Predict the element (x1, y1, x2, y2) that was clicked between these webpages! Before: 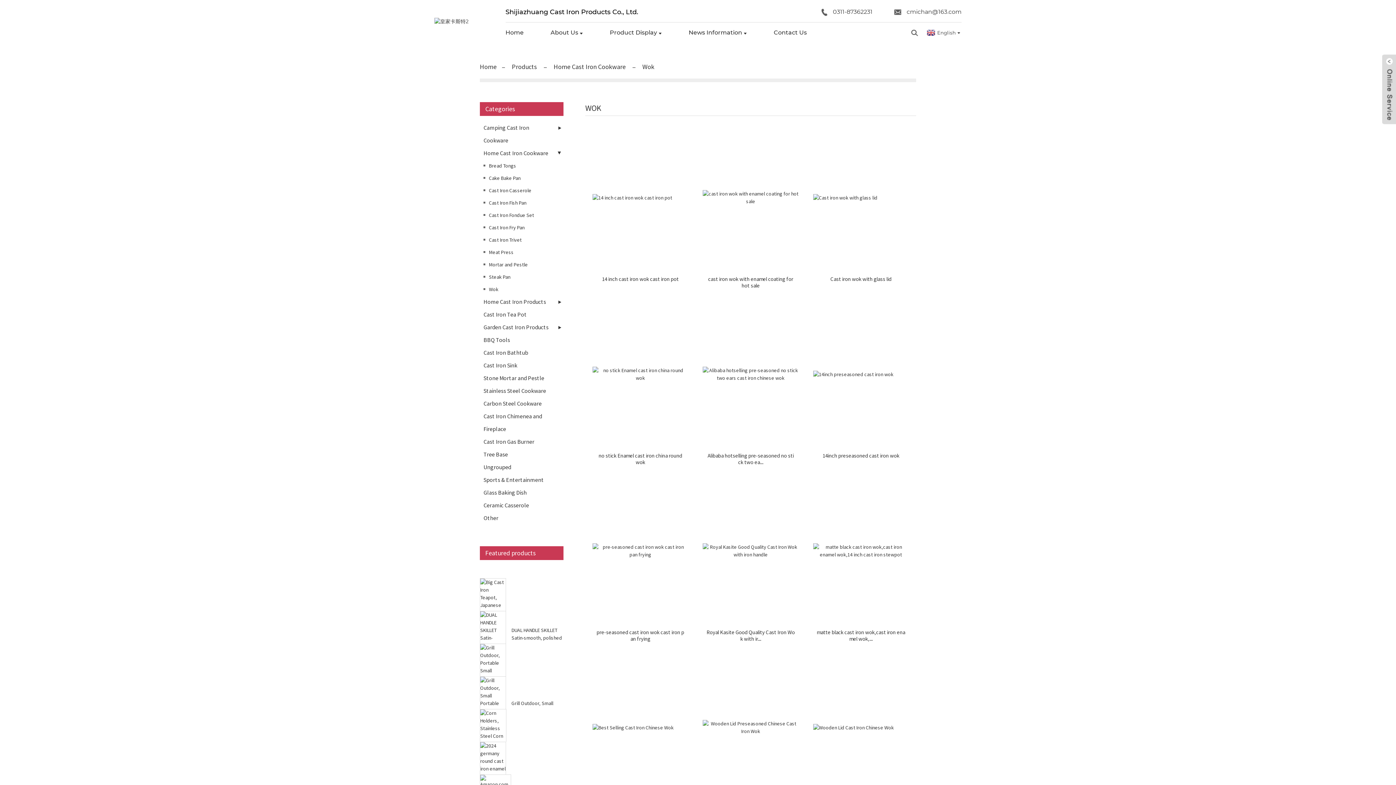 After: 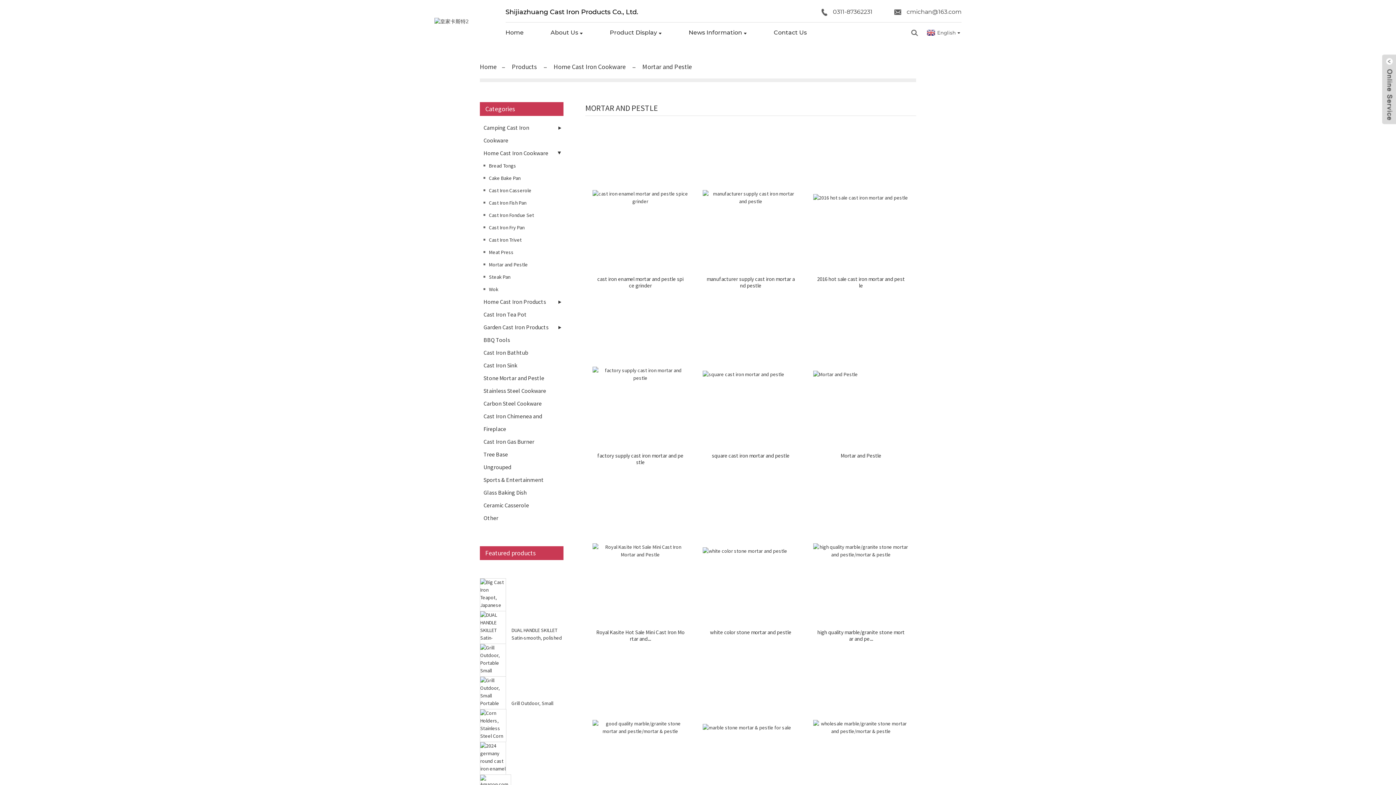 Action: label: Mortar and Pestle bbox: (483, 259, 563, 270)